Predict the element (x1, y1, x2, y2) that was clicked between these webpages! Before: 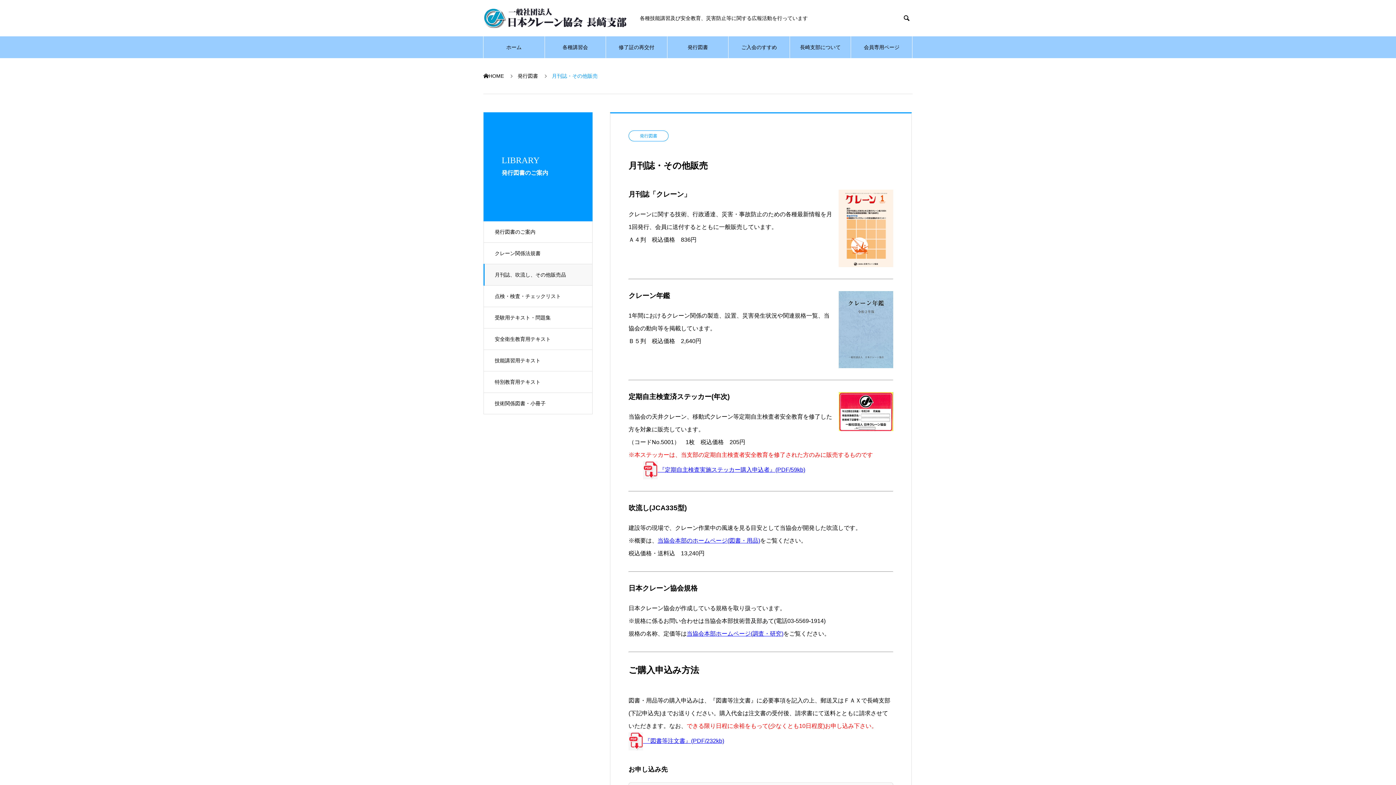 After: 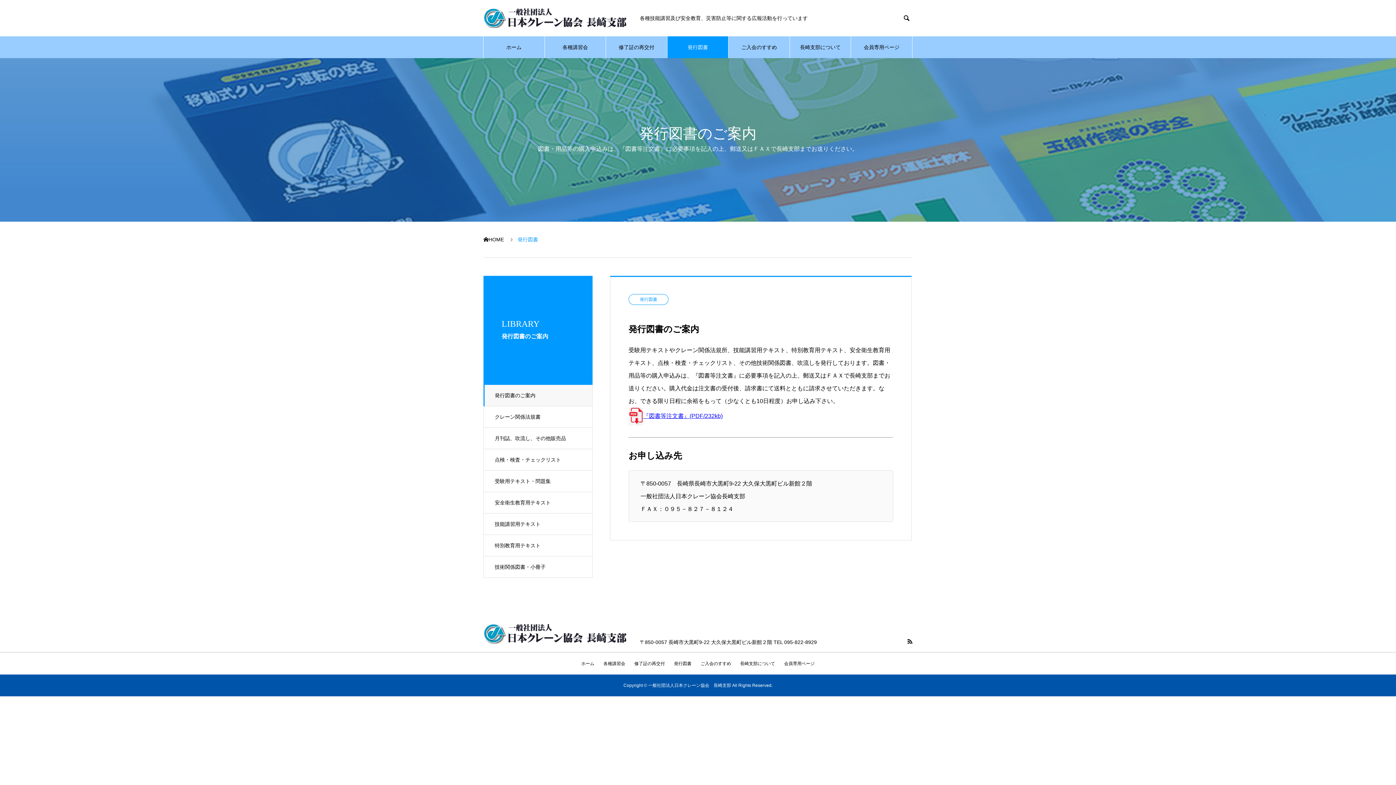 Action: bbox: (483, 221, 592, 242) label: 発行図書のご案内